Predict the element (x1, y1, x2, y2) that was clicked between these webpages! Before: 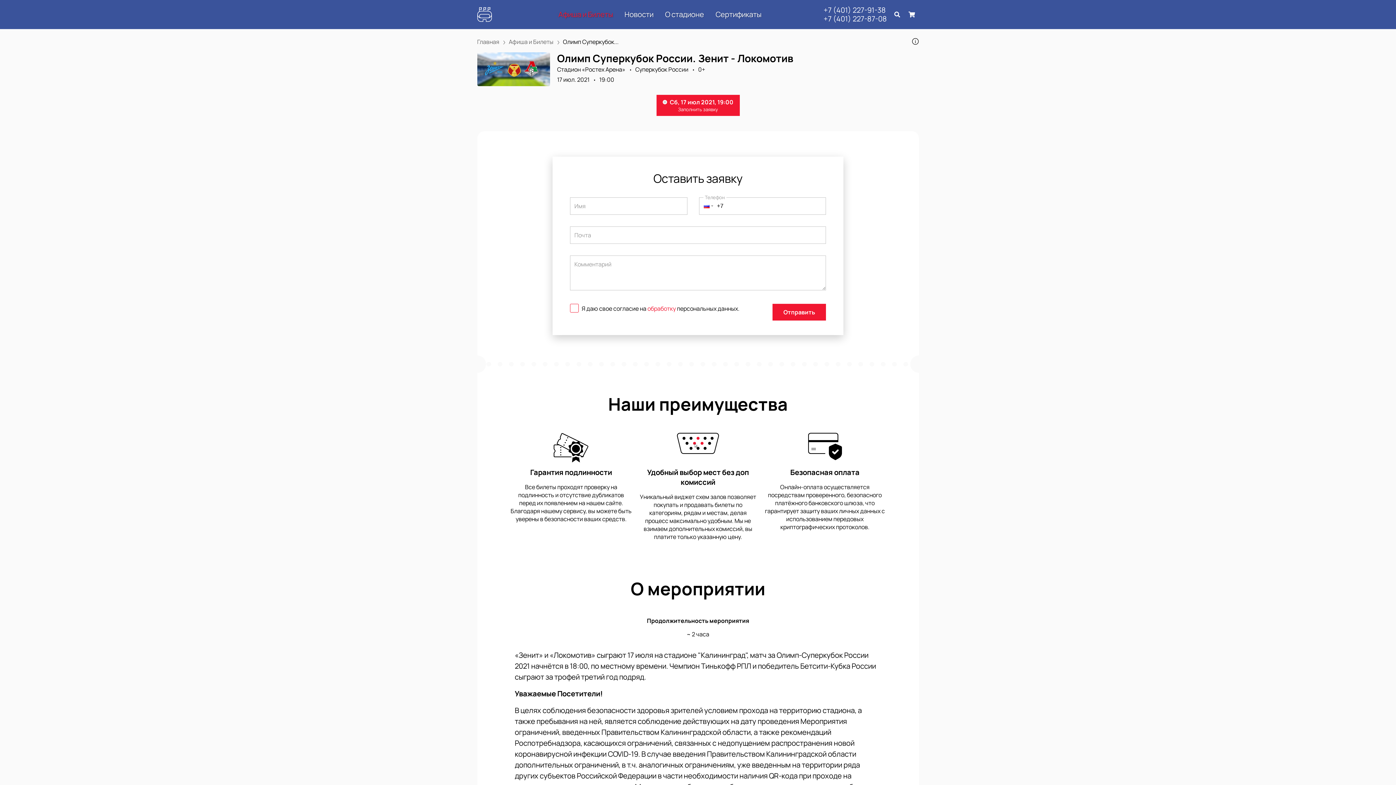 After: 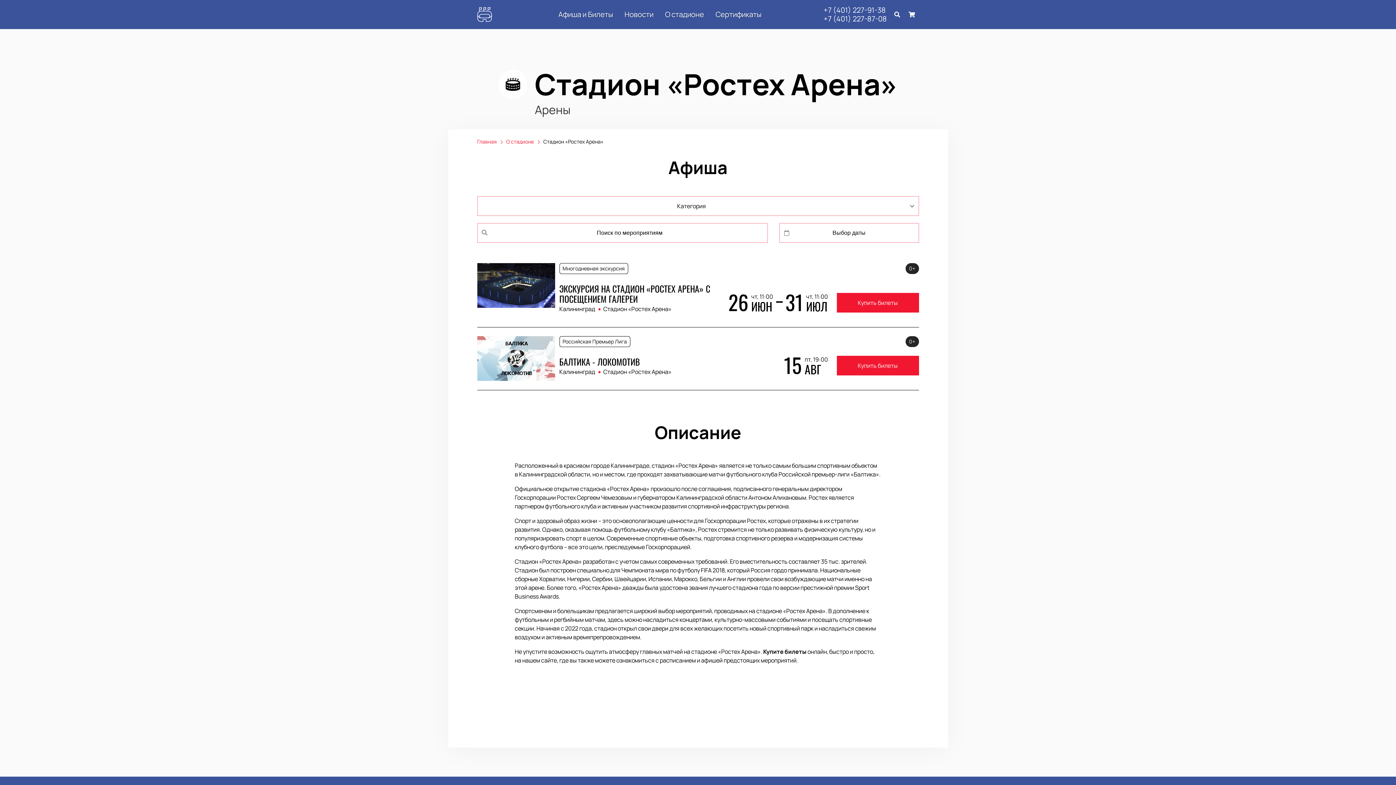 Action: bbox: (557, 65, 635, 73) label: Стадион «Ростех Арена»